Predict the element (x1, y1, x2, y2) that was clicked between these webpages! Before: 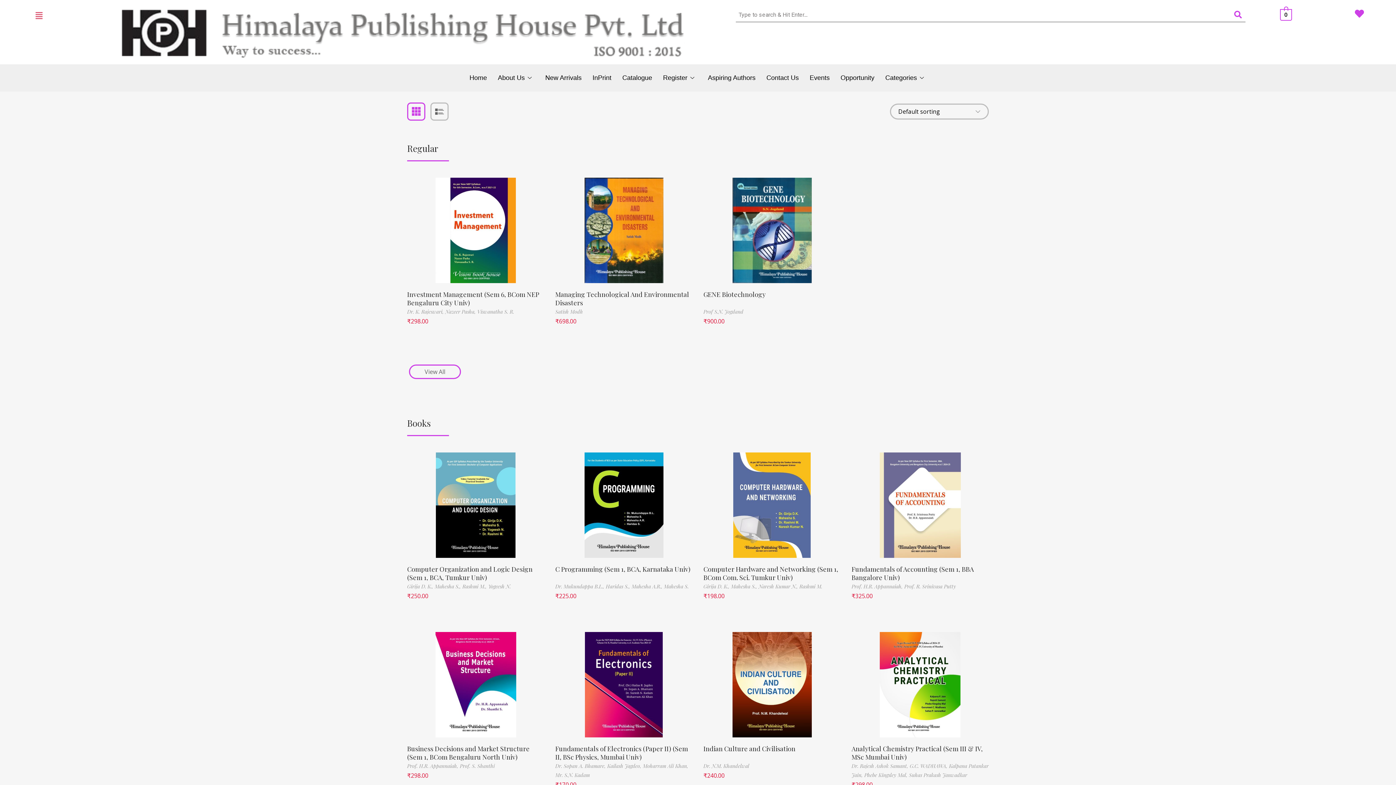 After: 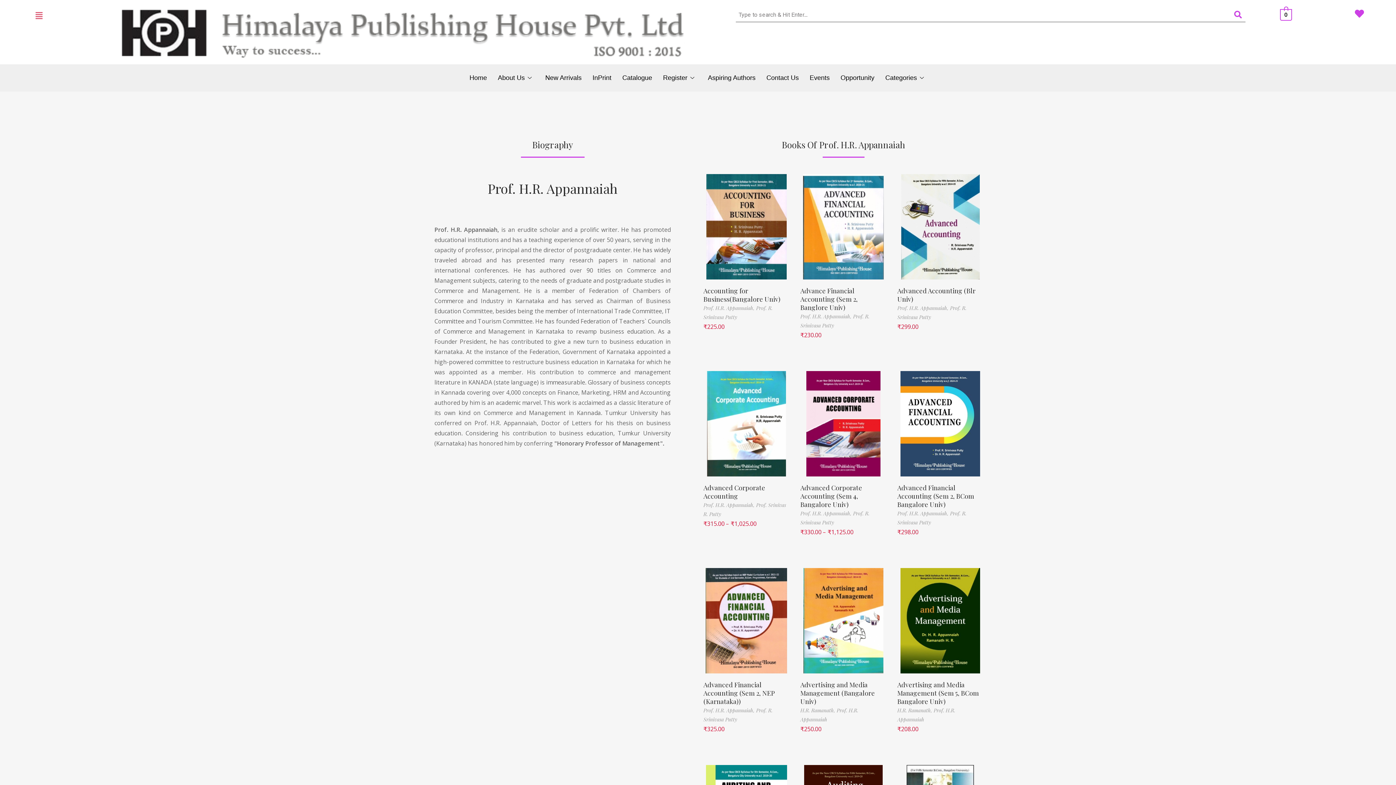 Action: bbox: (407, 762, 460, 769) label: Prof. H.R. Appannaiah, 